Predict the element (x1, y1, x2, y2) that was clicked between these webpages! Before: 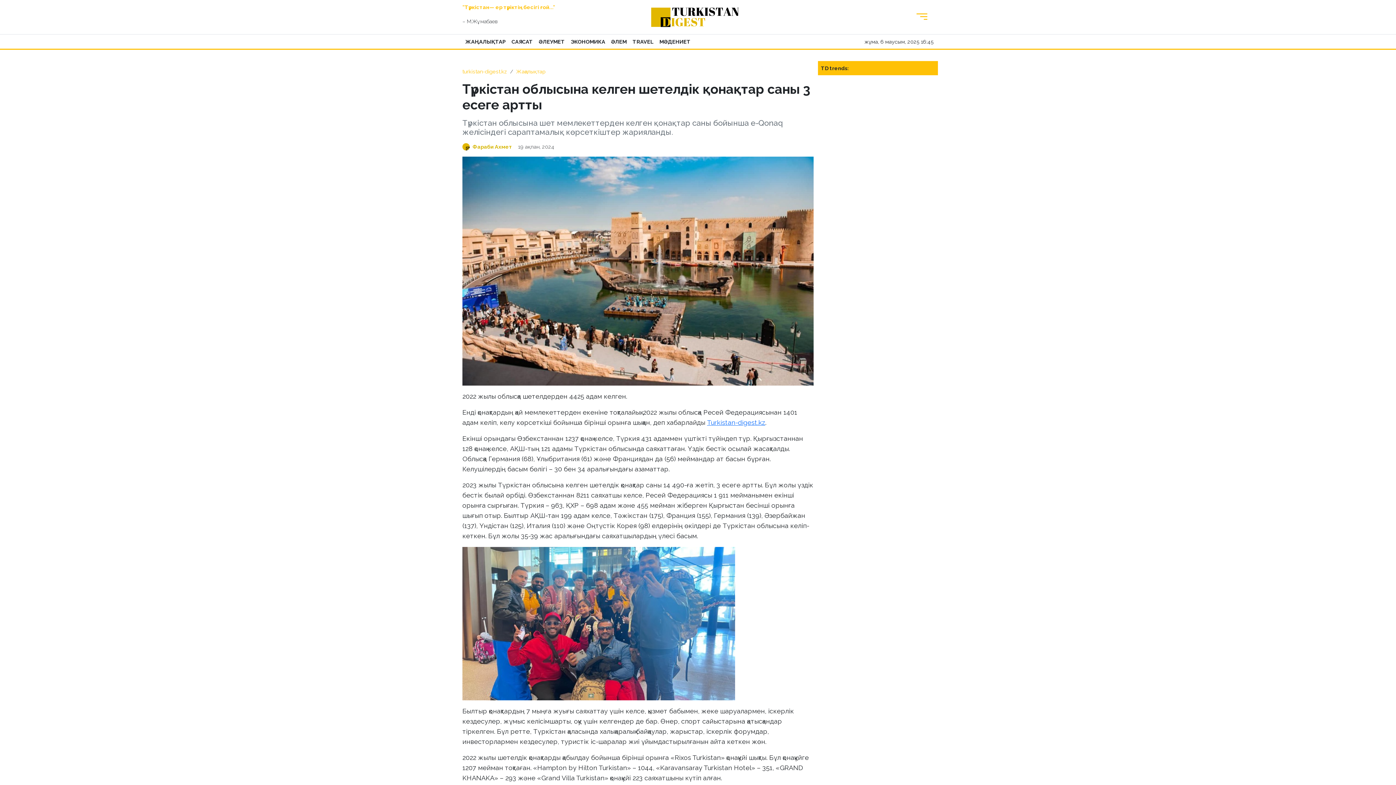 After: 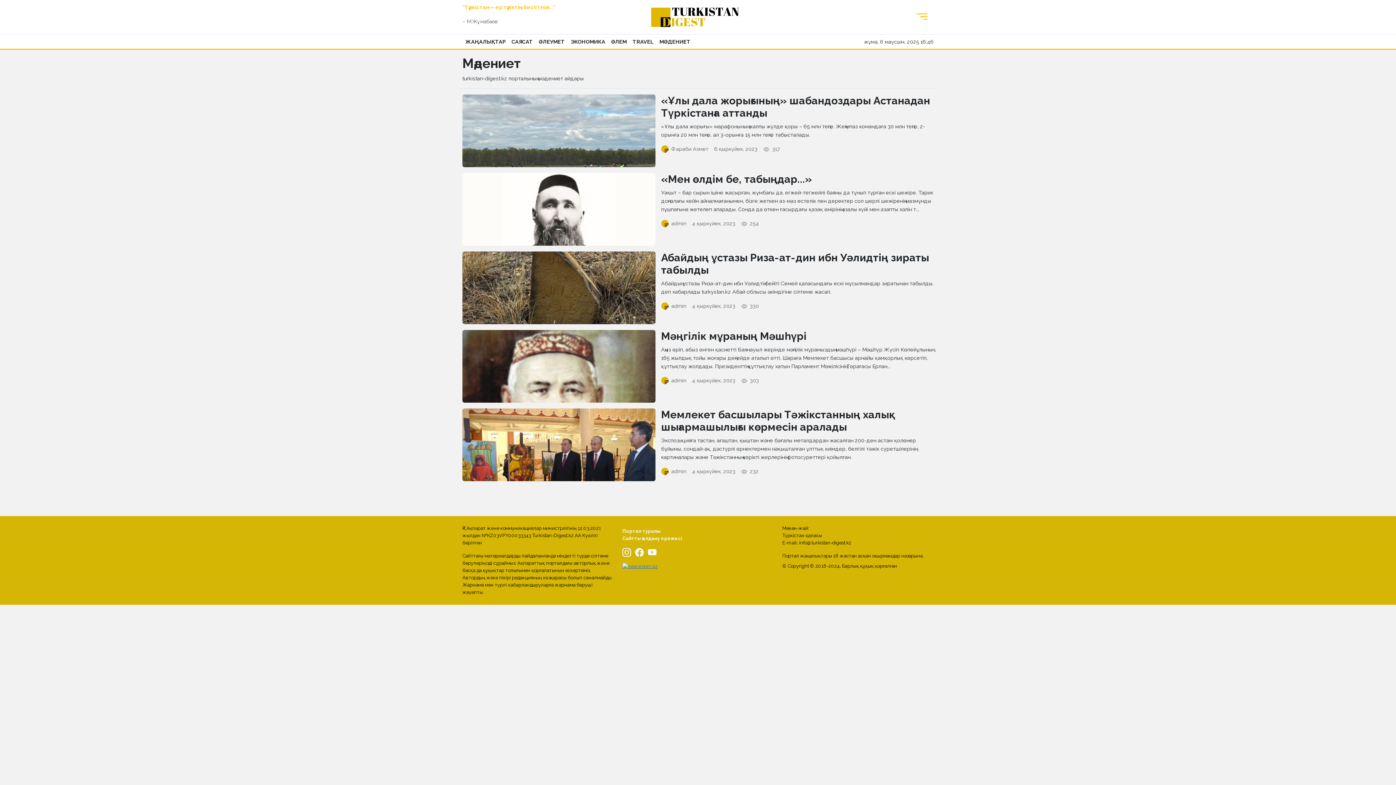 Action: label: МӘДЕНИЕТ bbox: (656, 34, 693, 48)